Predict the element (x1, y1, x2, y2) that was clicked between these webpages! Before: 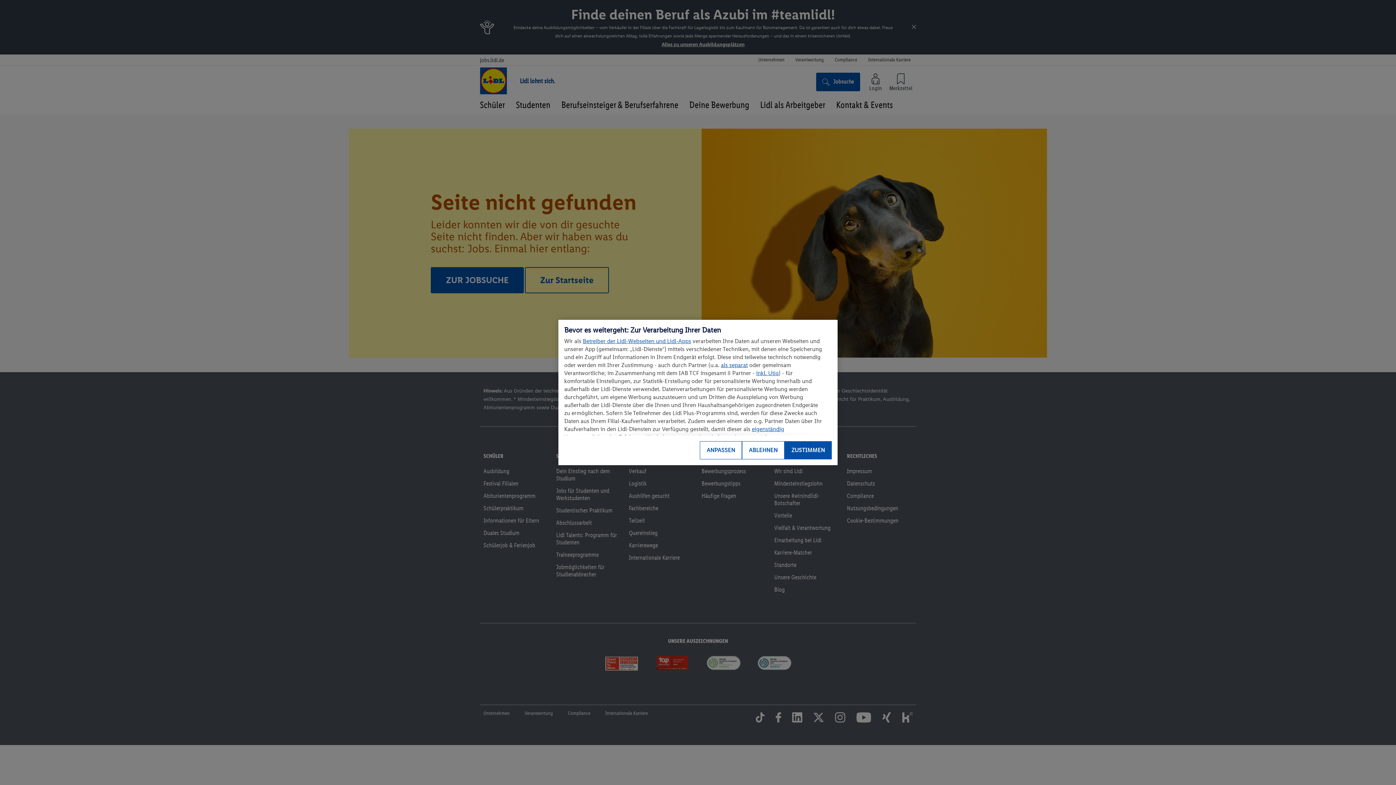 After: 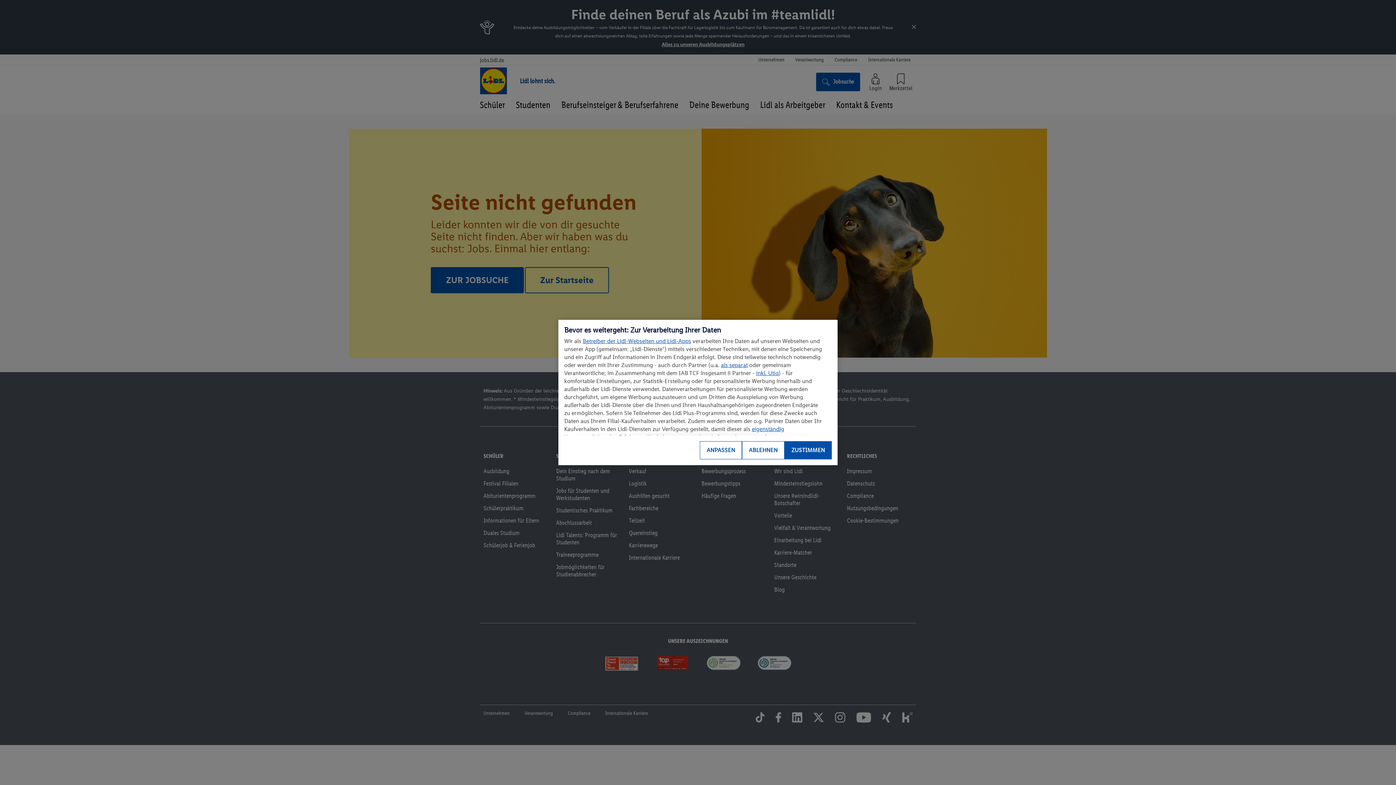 Action: label: als separat bbox: (721, 361, 748, 368)